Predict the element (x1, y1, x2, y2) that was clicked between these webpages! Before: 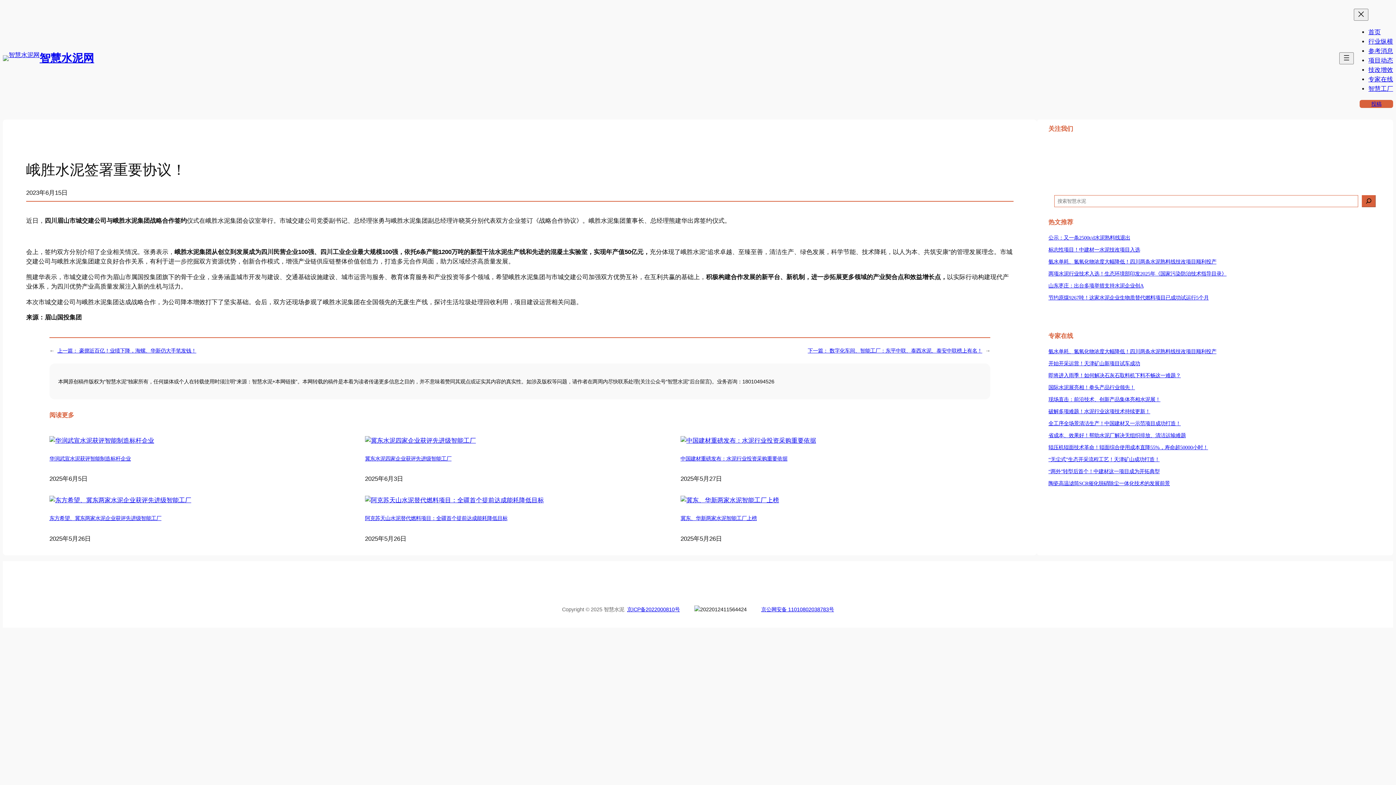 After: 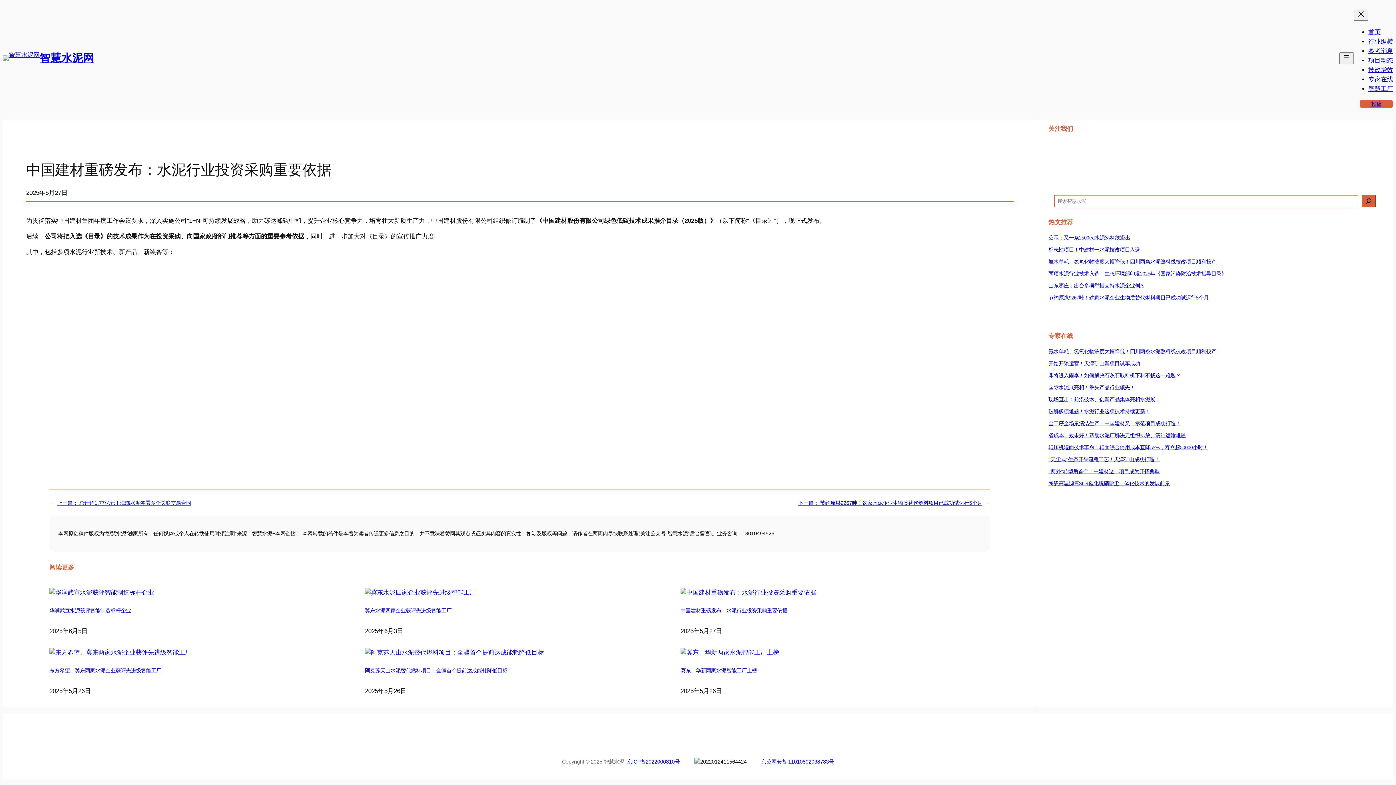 Action: label: 中国建材重磅发布：水泥行业投资采购重要依据 bbox: (680, 455, 787, 461)